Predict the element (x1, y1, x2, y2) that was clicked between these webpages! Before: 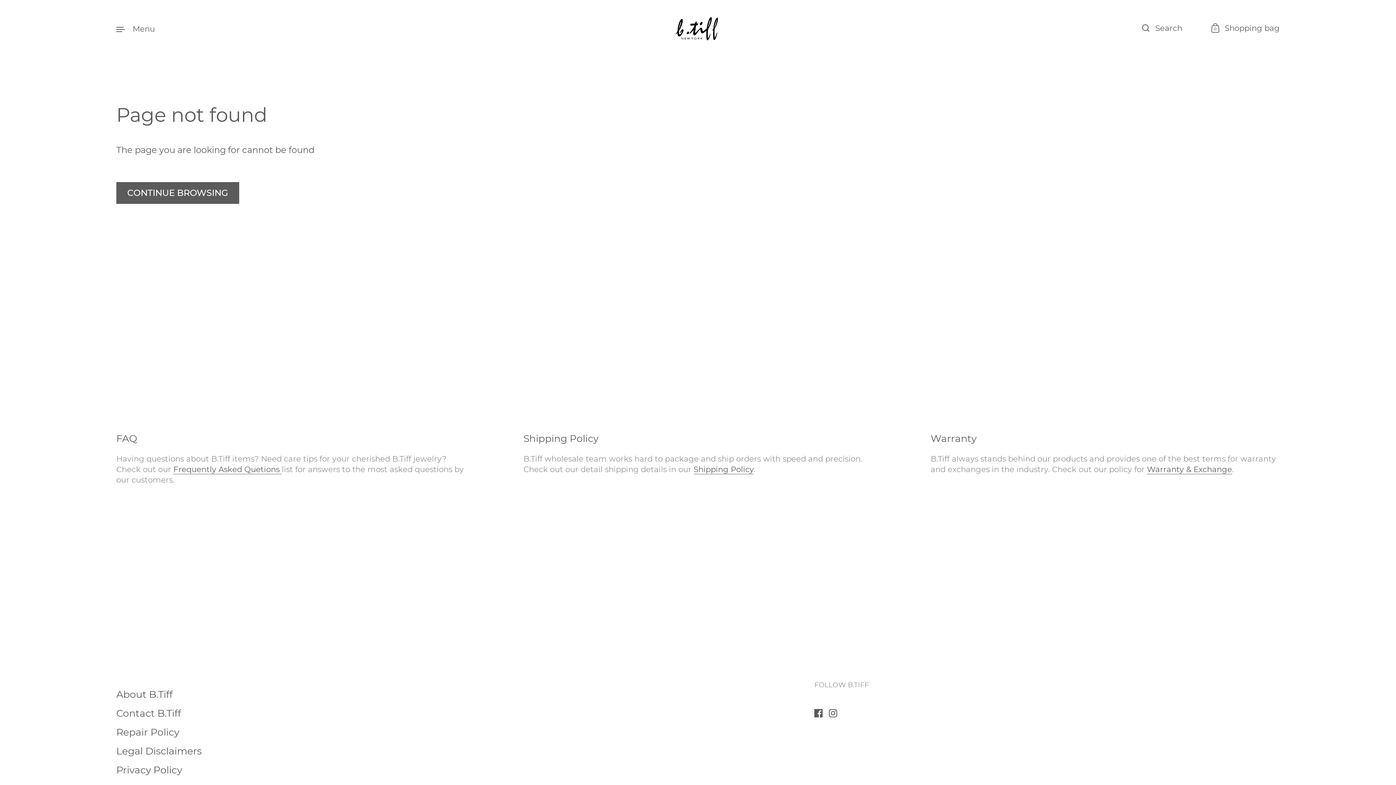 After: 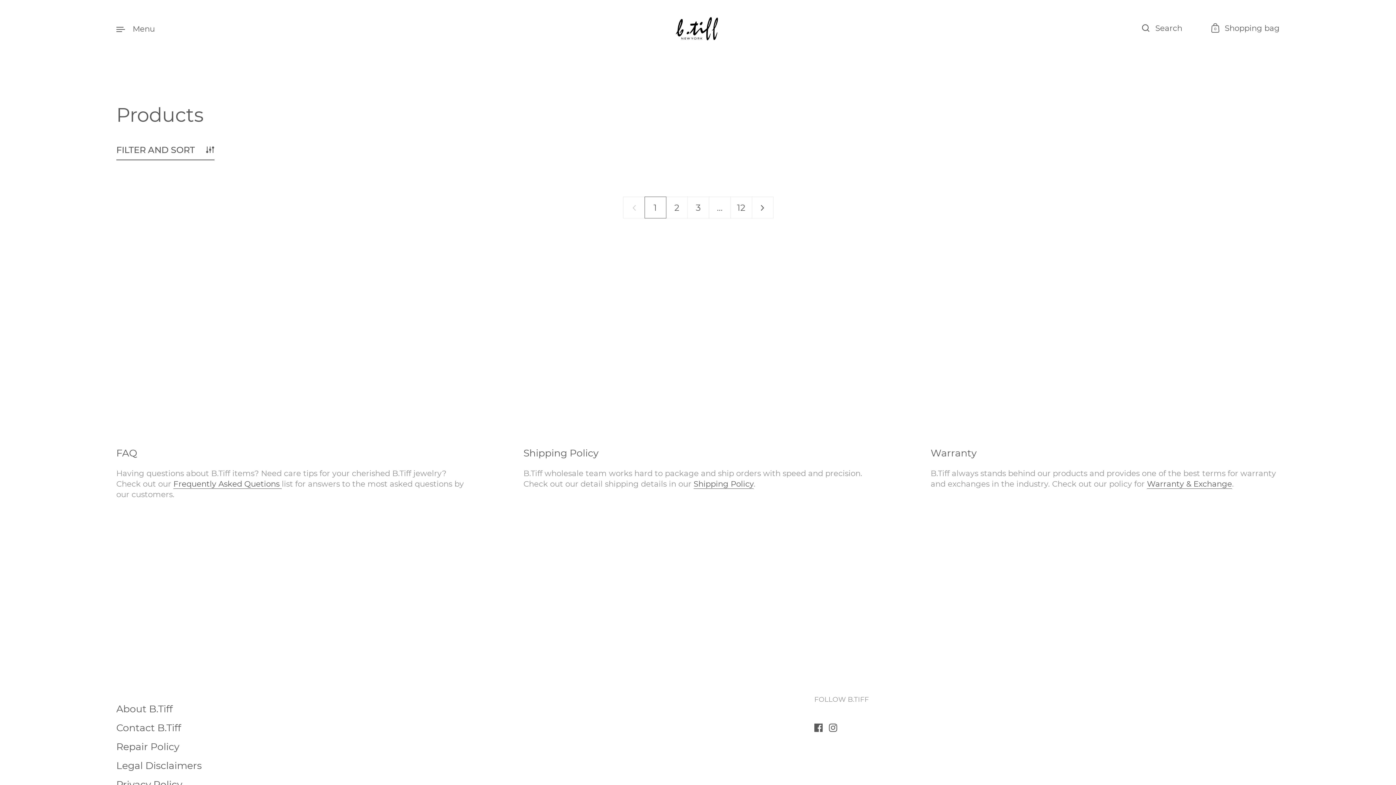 Action: label: CONTINUE BROWSING bbox: (116, 182, 239, 204)